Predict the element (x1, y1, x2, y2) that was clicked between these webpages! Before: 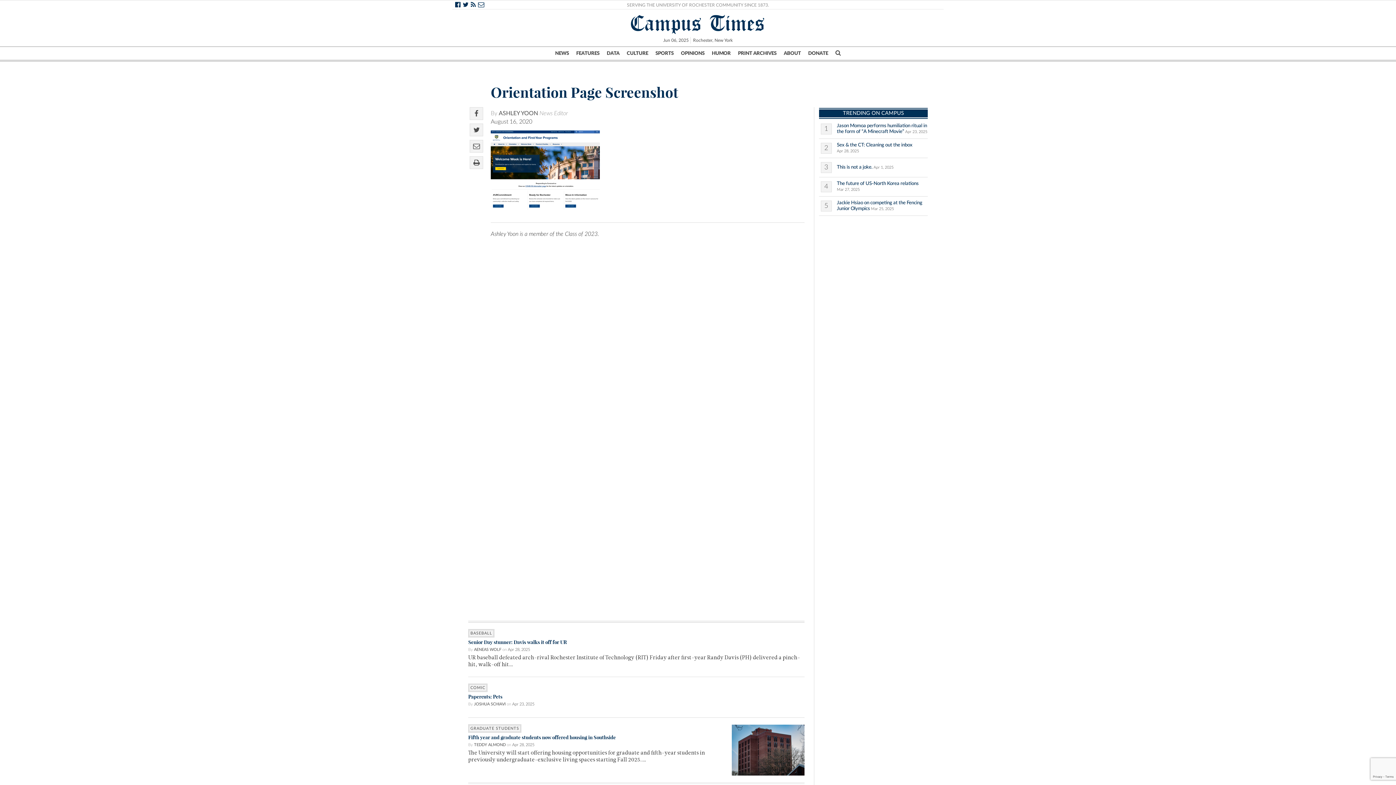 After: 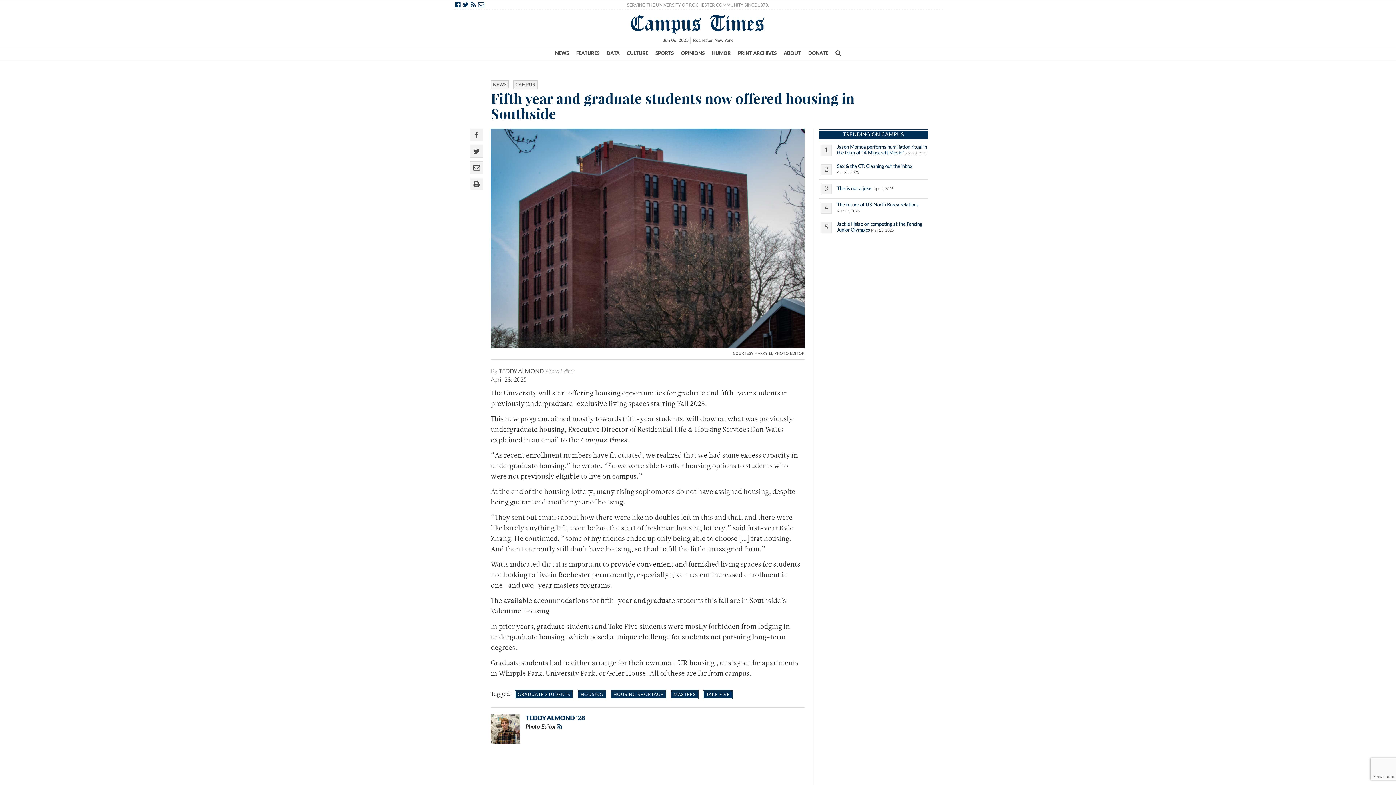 Action: bbox: (732, 725, 804, 776)